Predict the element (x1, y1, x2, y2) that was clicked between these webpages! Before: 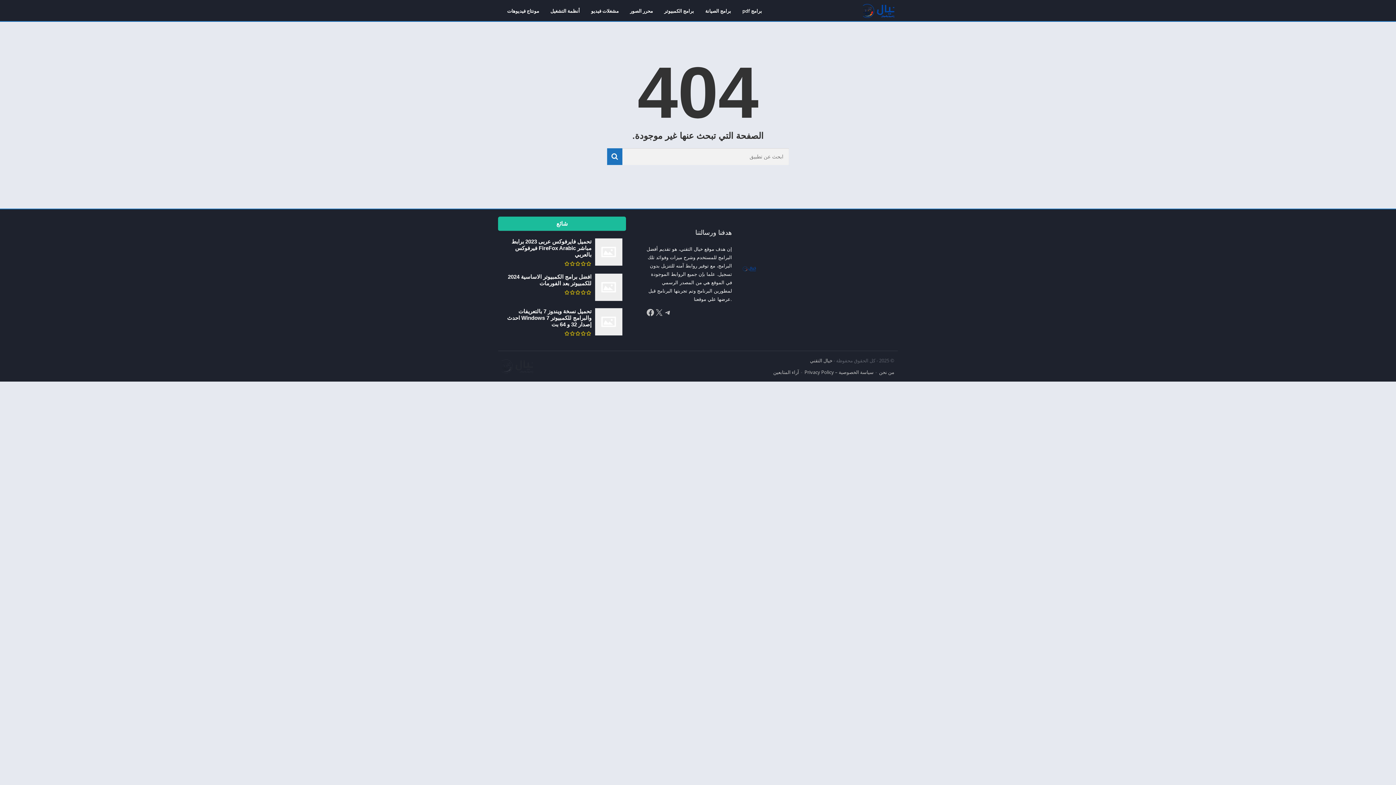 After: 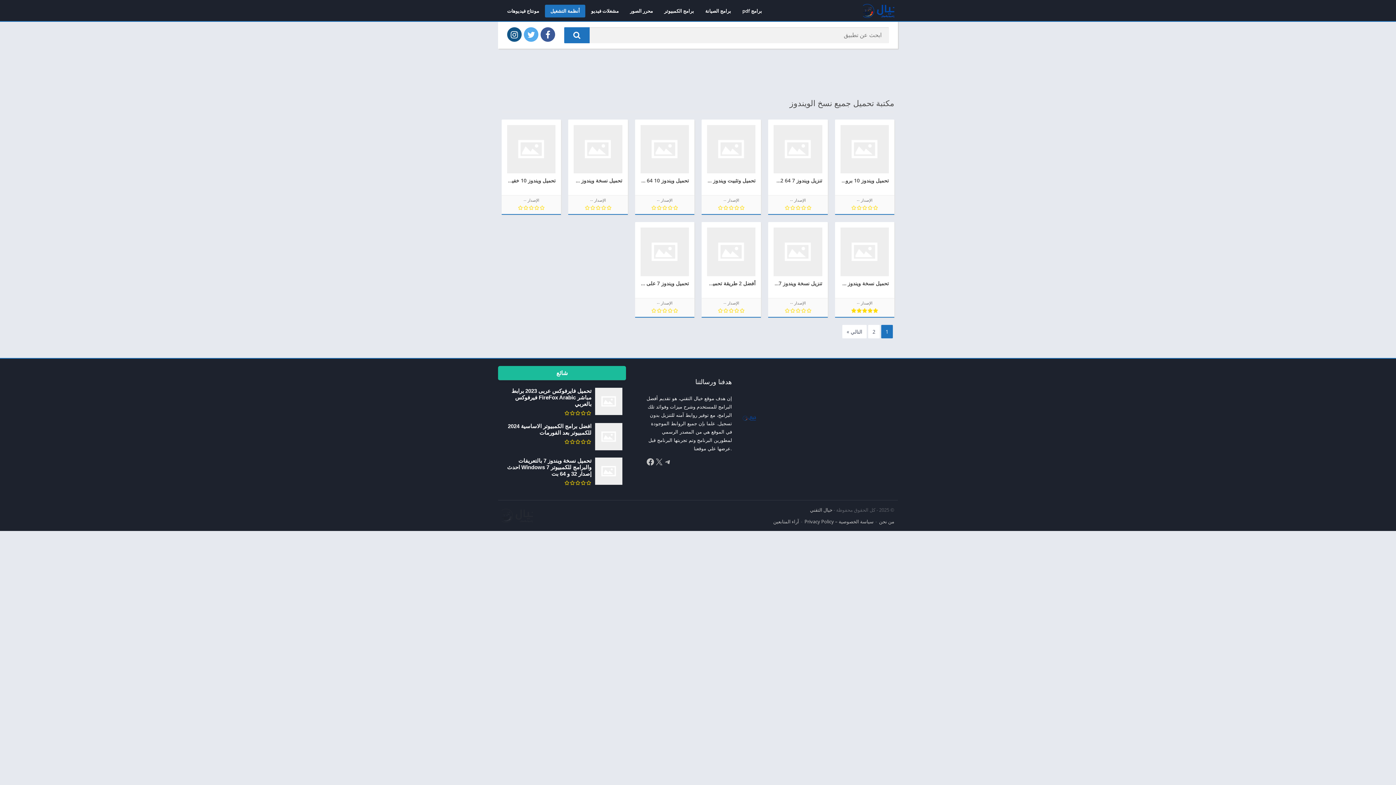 Action: label: أنظمة التشغيل bbox: (545, 4, 585, 17)